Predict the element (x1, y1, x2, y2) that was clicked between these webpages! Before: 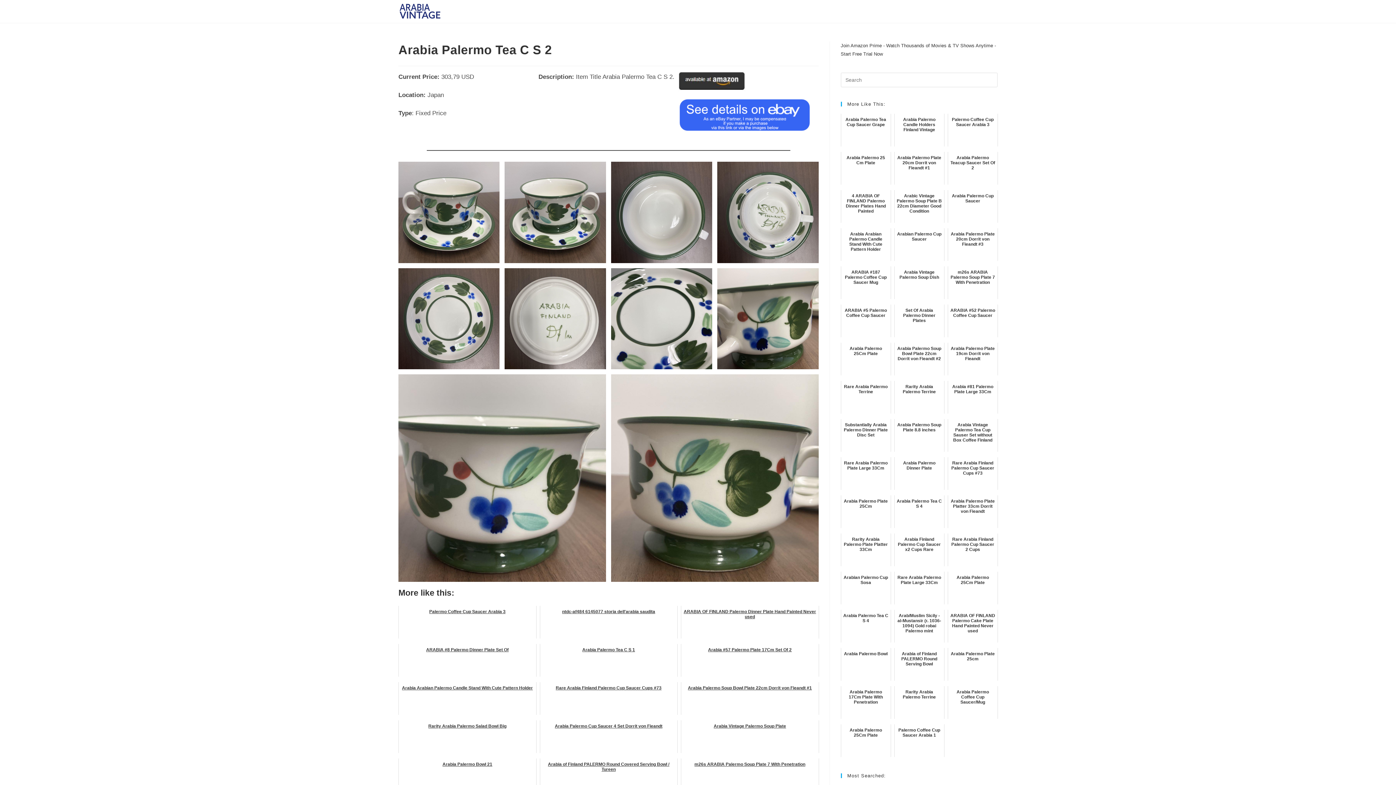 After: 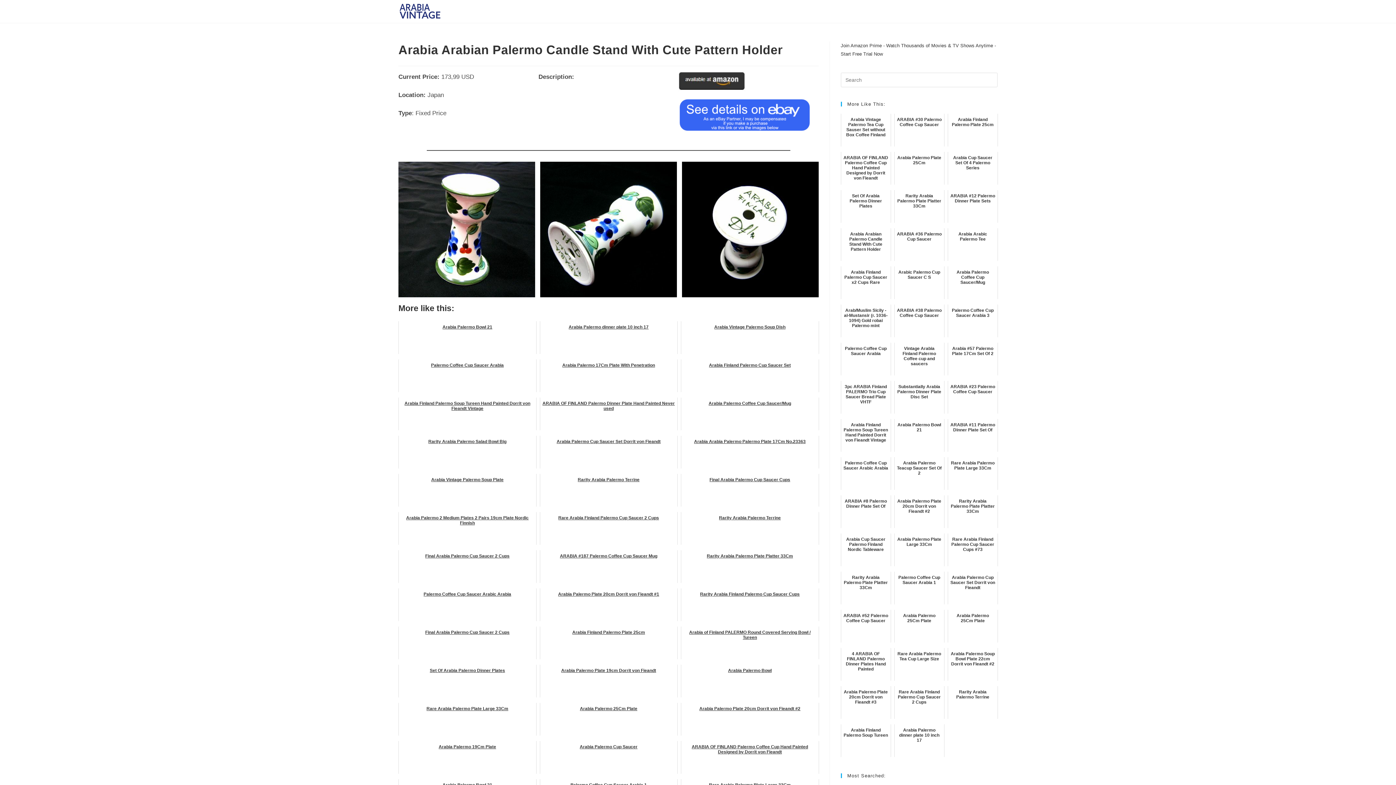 Action: label: Arabia Arabian Palermo Candle Stand With Cute Pattern Holder bbox: (398, 682, 536, 715)